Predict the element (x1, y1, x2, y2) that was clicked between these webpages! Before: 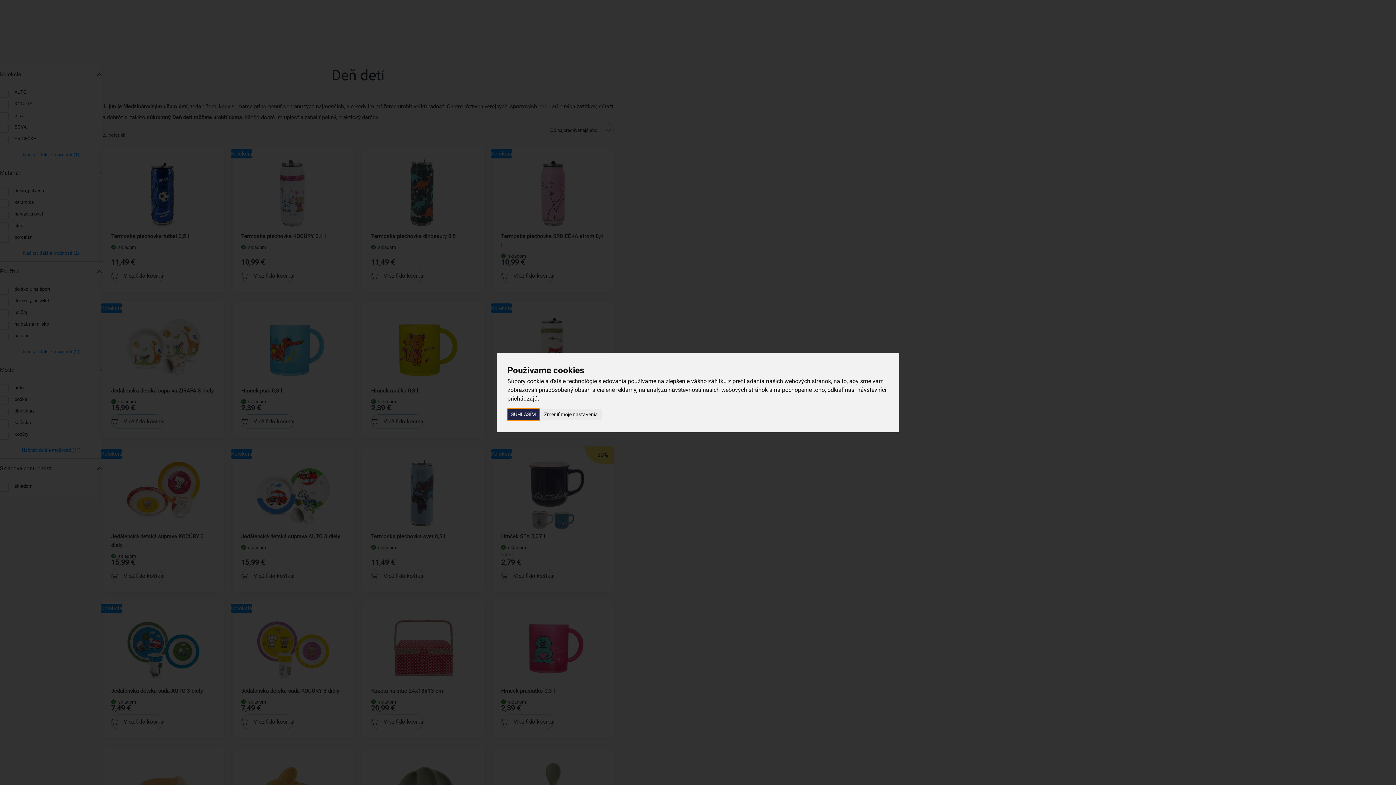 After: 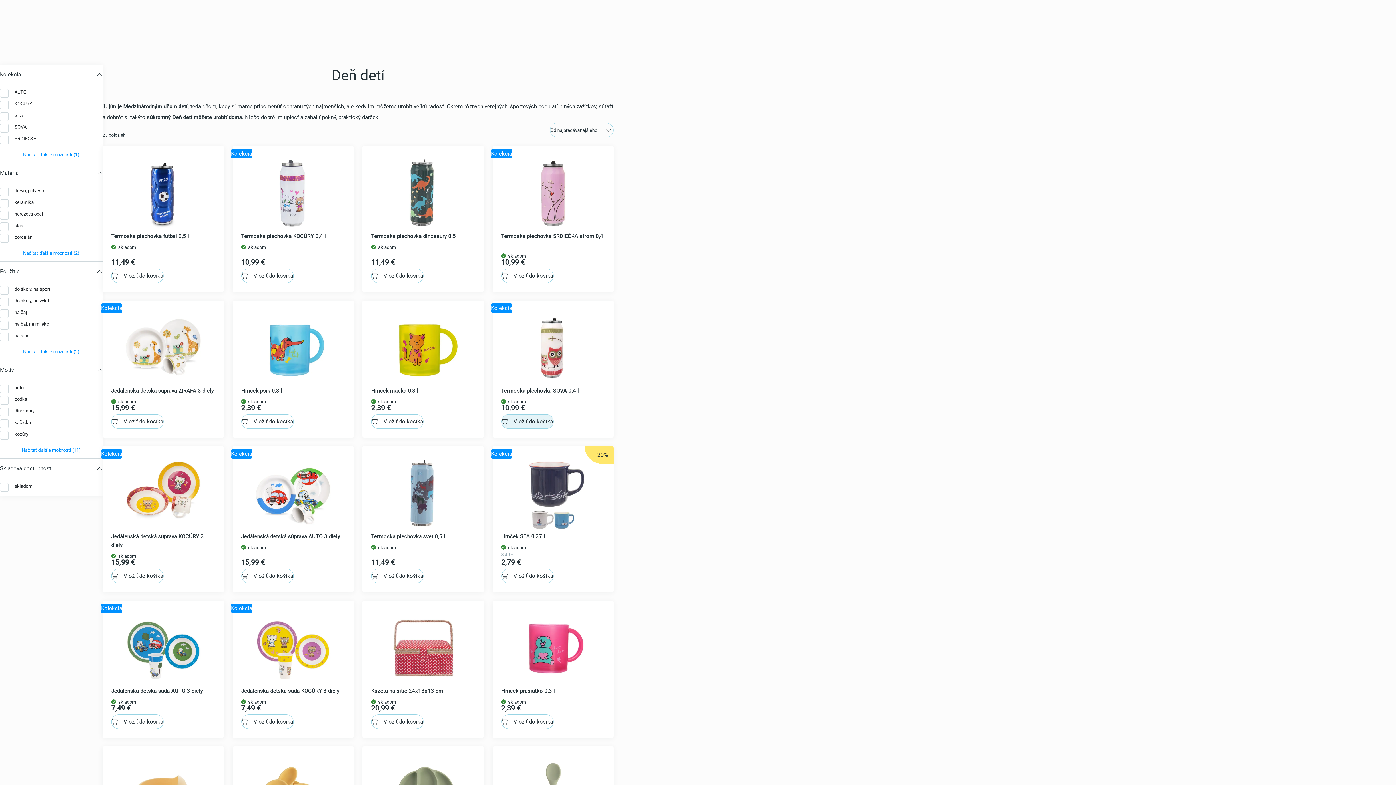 Action: label: SÚHLASÍM bbox: (507, 409, 539, 420)